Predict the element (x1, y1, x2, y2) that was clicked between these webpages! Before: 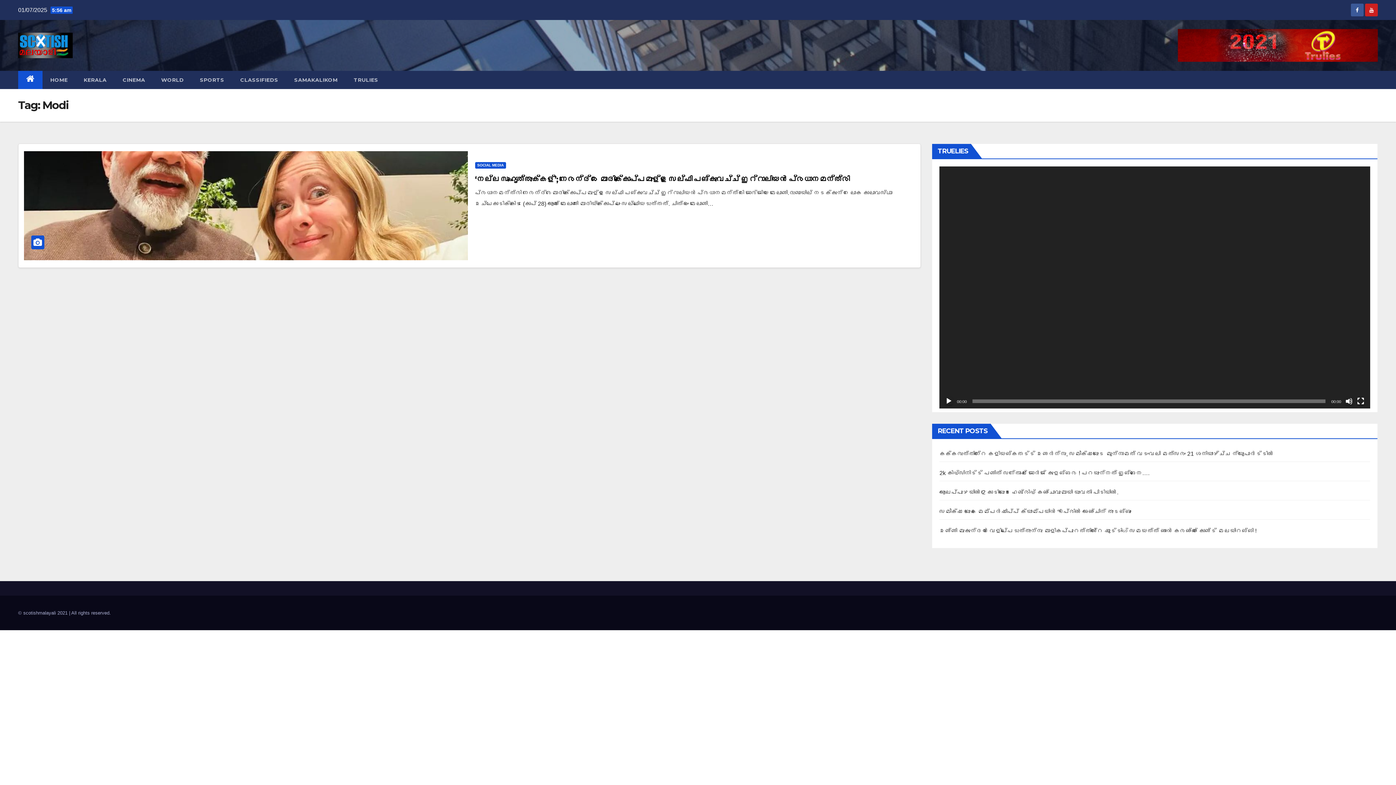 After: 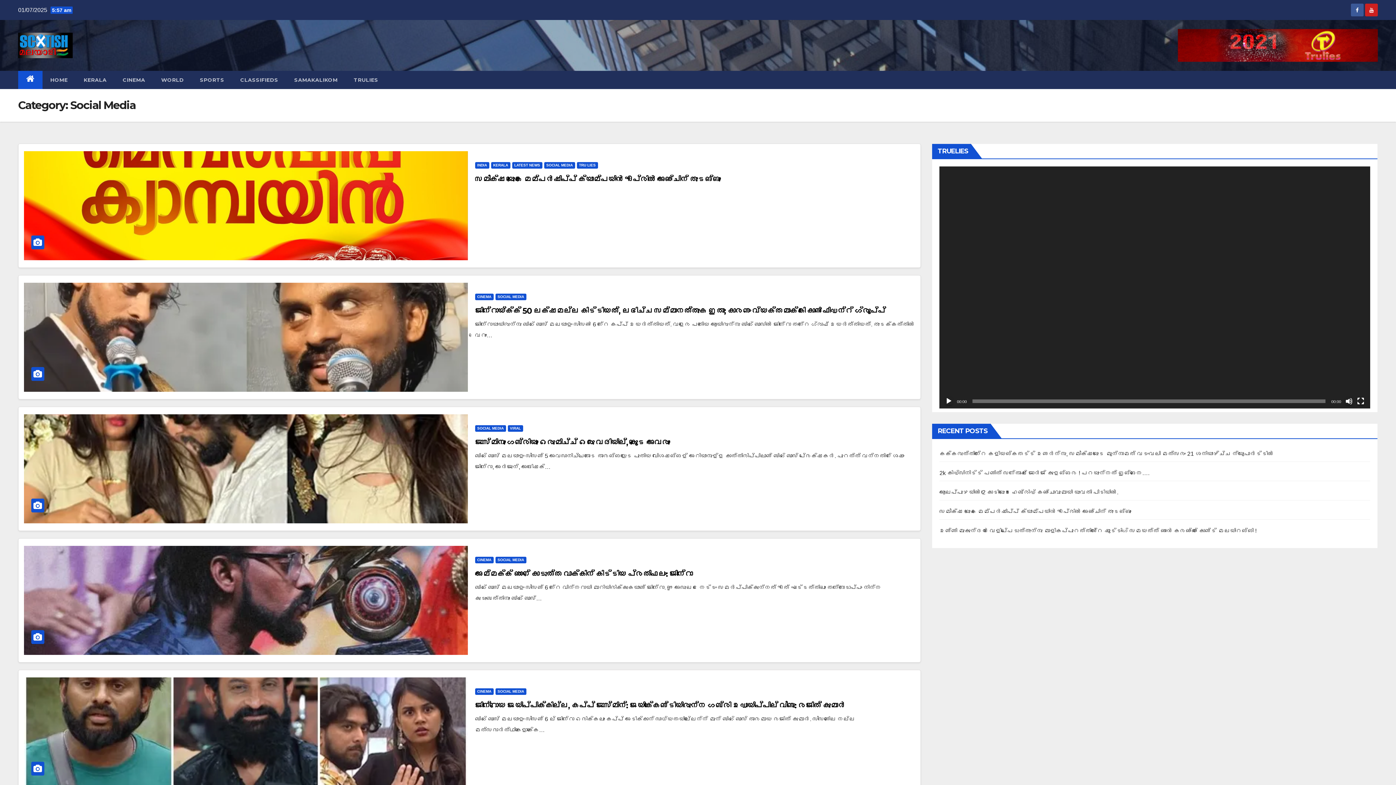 Action: bbox: (475, 162, 506, 168) label: SOCIAL MEDIA